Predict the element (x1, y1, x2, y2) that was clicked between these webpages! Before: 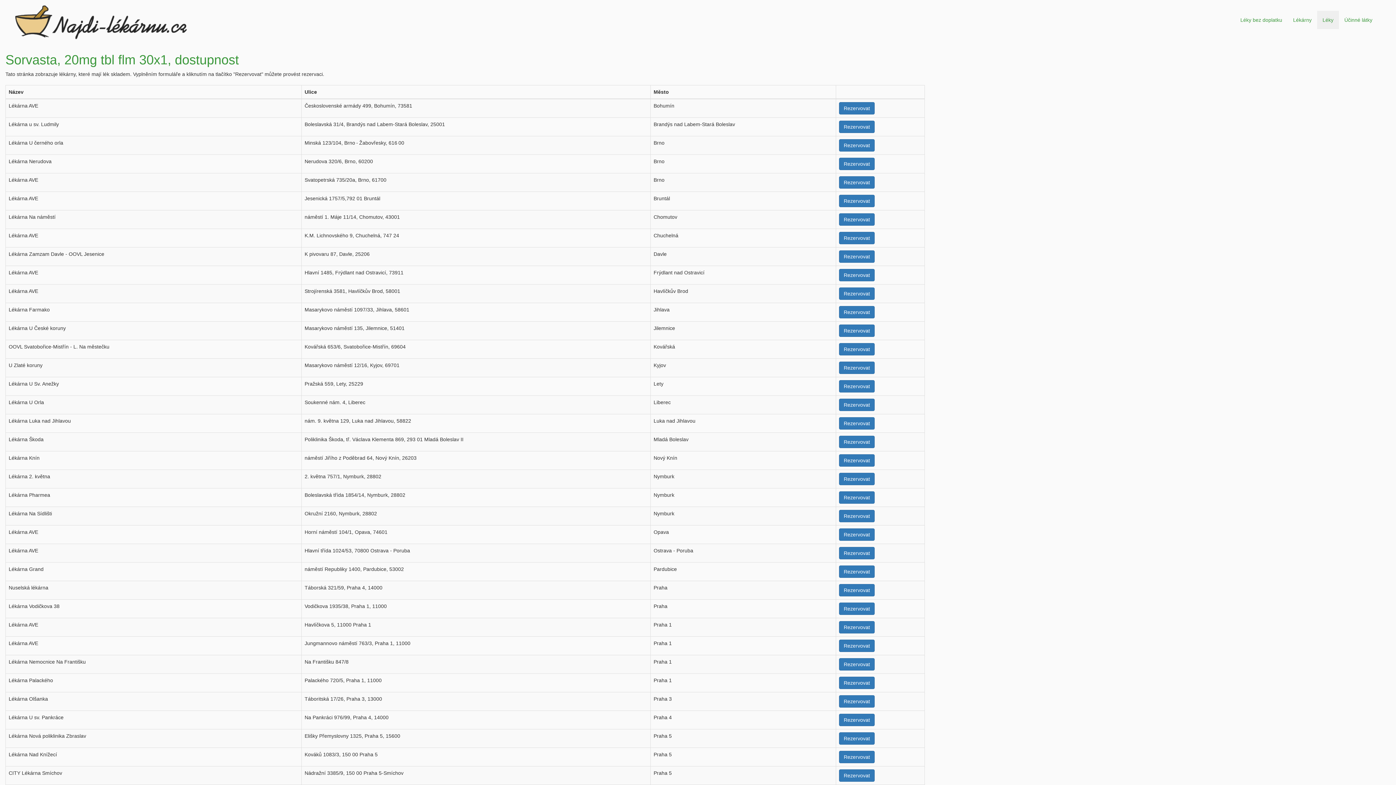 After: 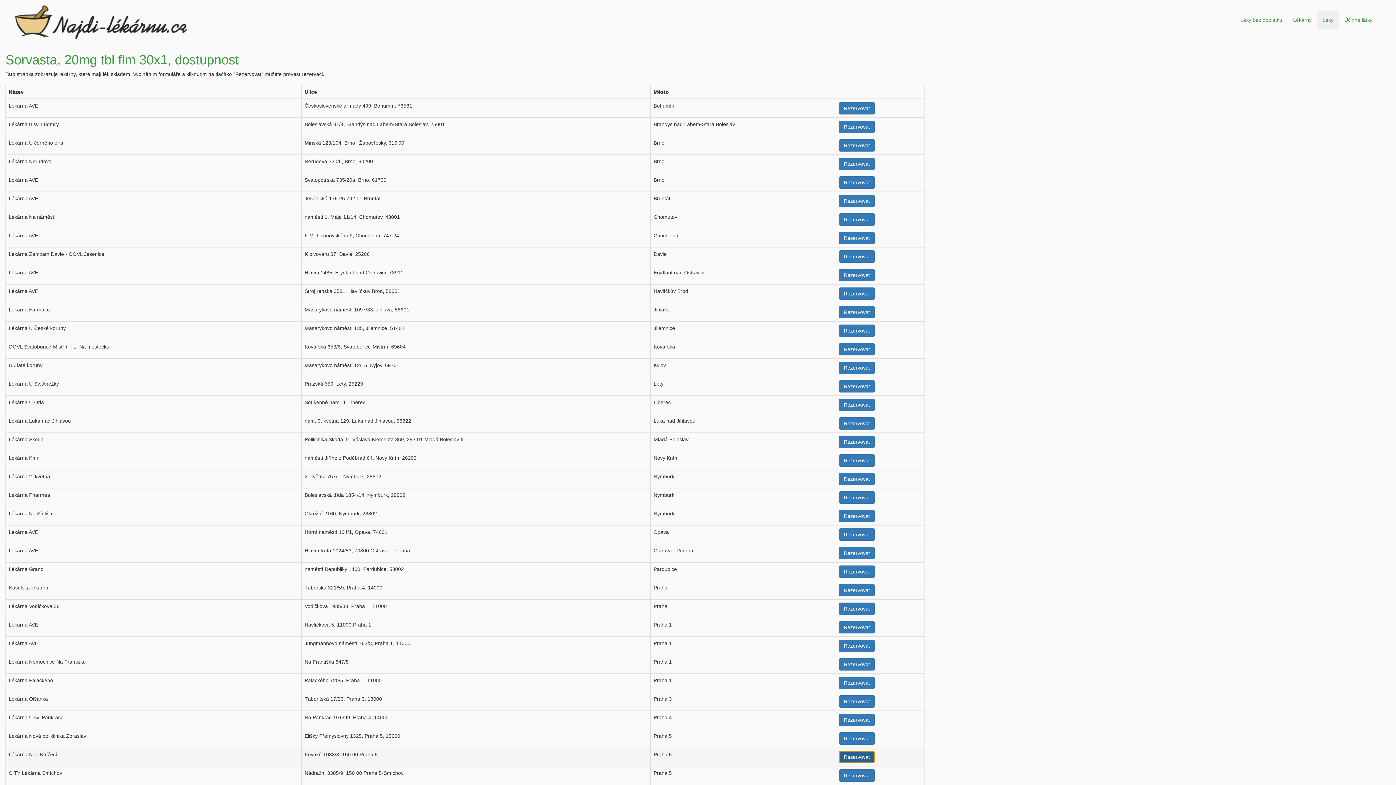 Action: bbox: (839, 754, 874, 759) label: Rezervovat